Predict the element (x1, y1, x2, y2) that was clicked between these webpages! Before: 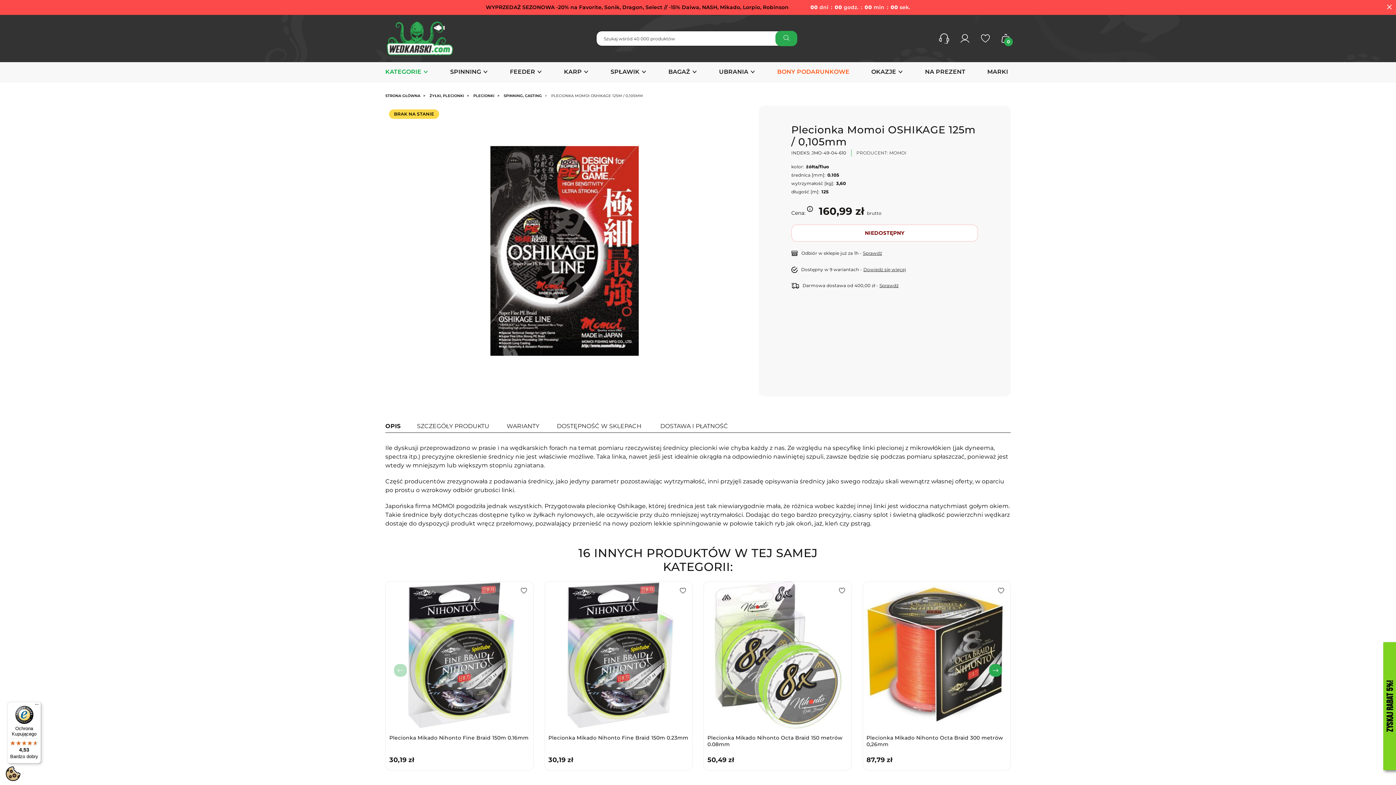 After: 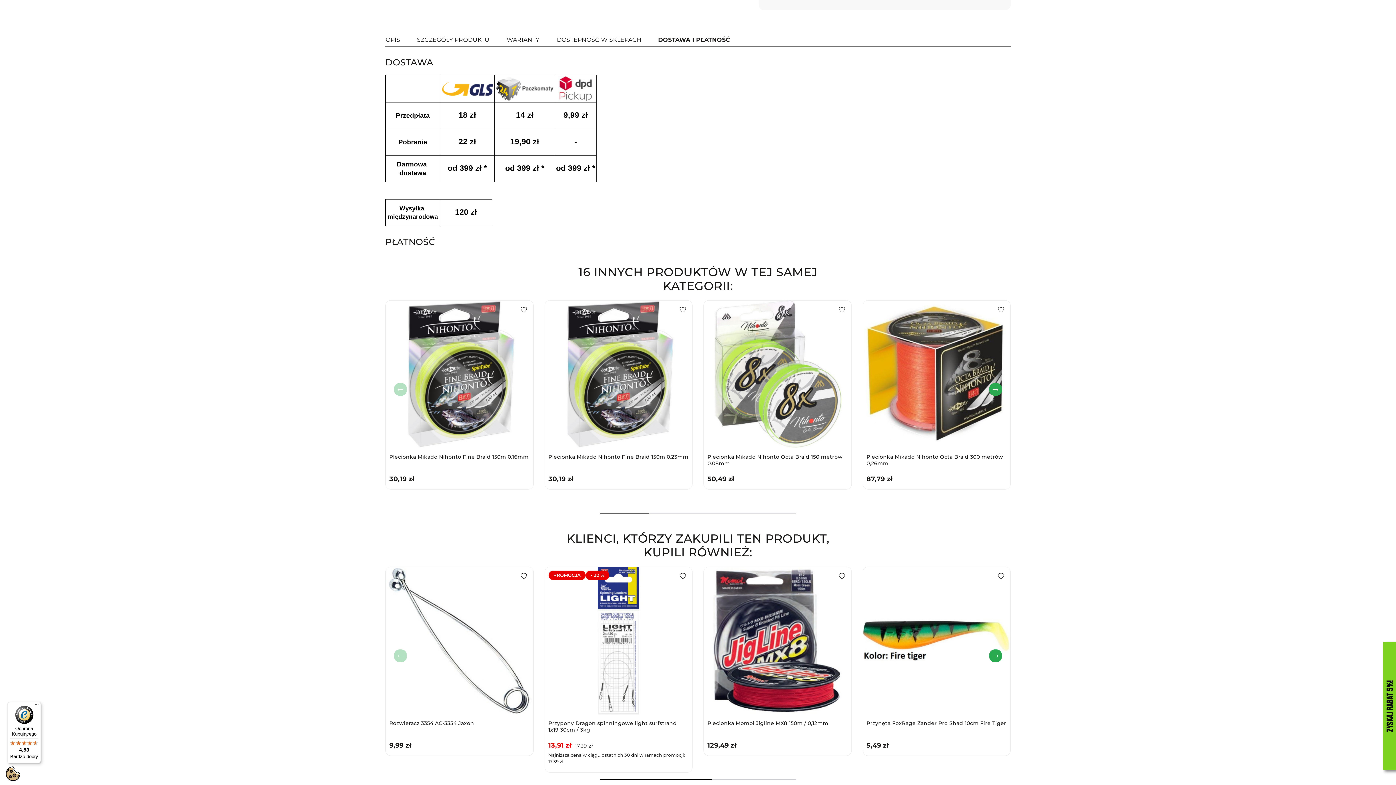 Action: bbox: (879, 282, 898, 288) label: Sprawdź